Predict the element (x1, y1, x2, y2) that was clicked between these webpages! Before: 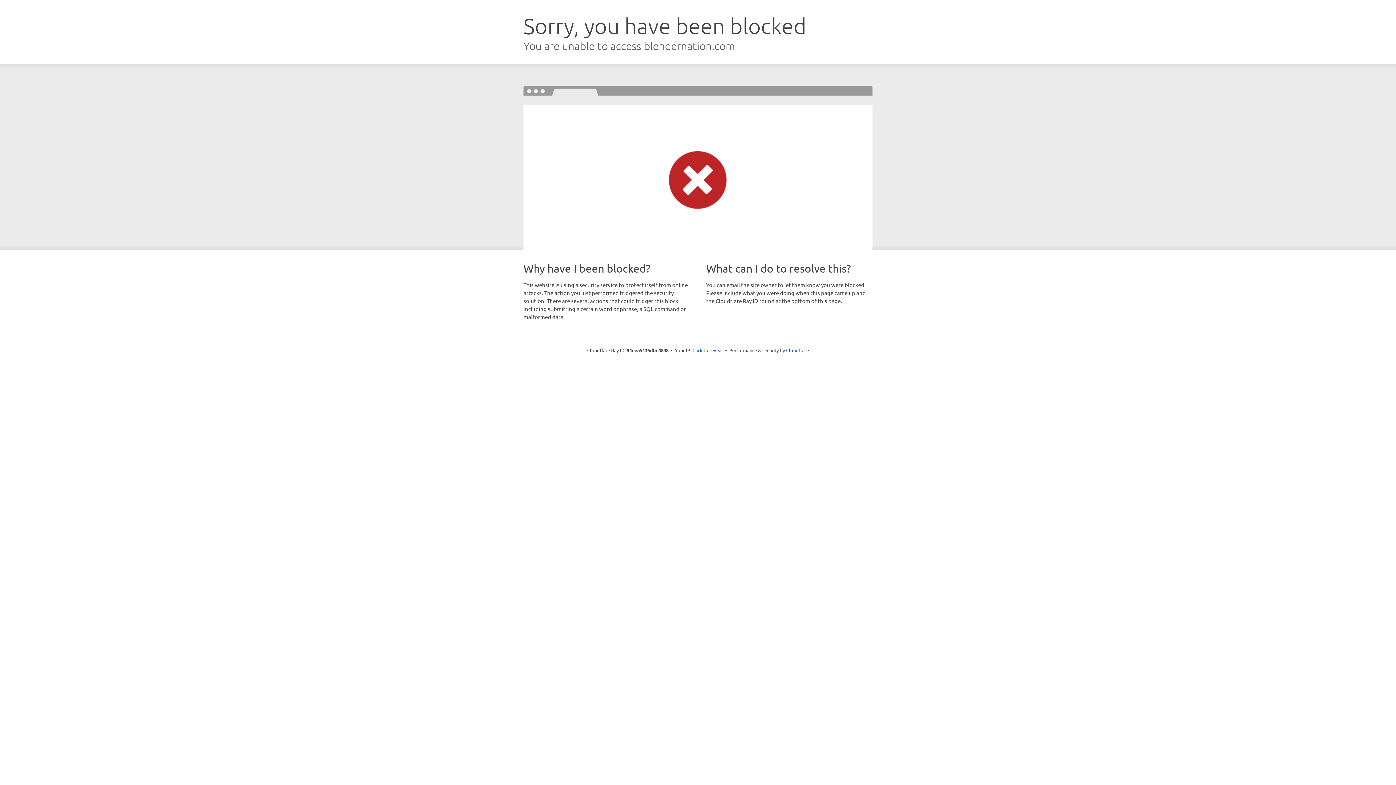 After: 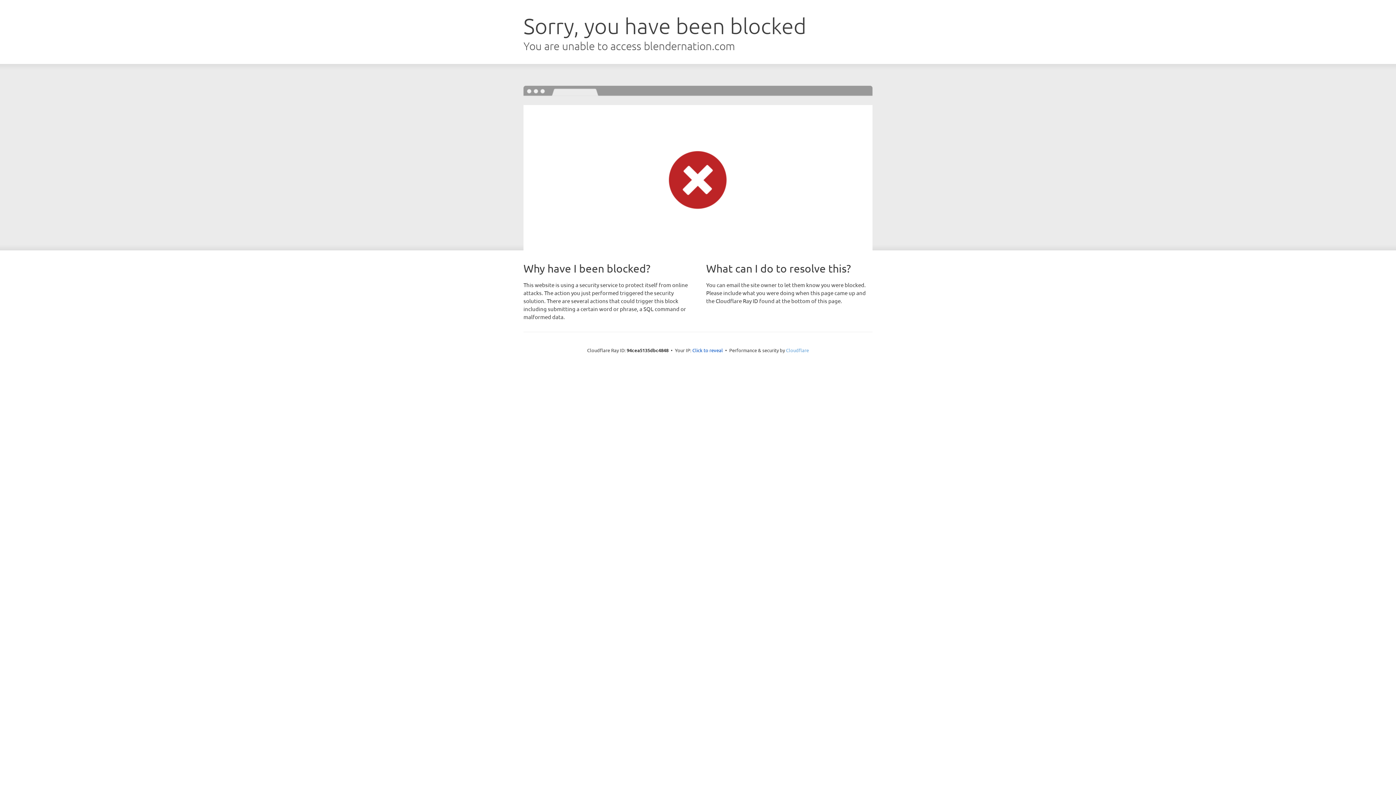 Action: label: Cloudflare bbox: (786, 347, 809, 353)